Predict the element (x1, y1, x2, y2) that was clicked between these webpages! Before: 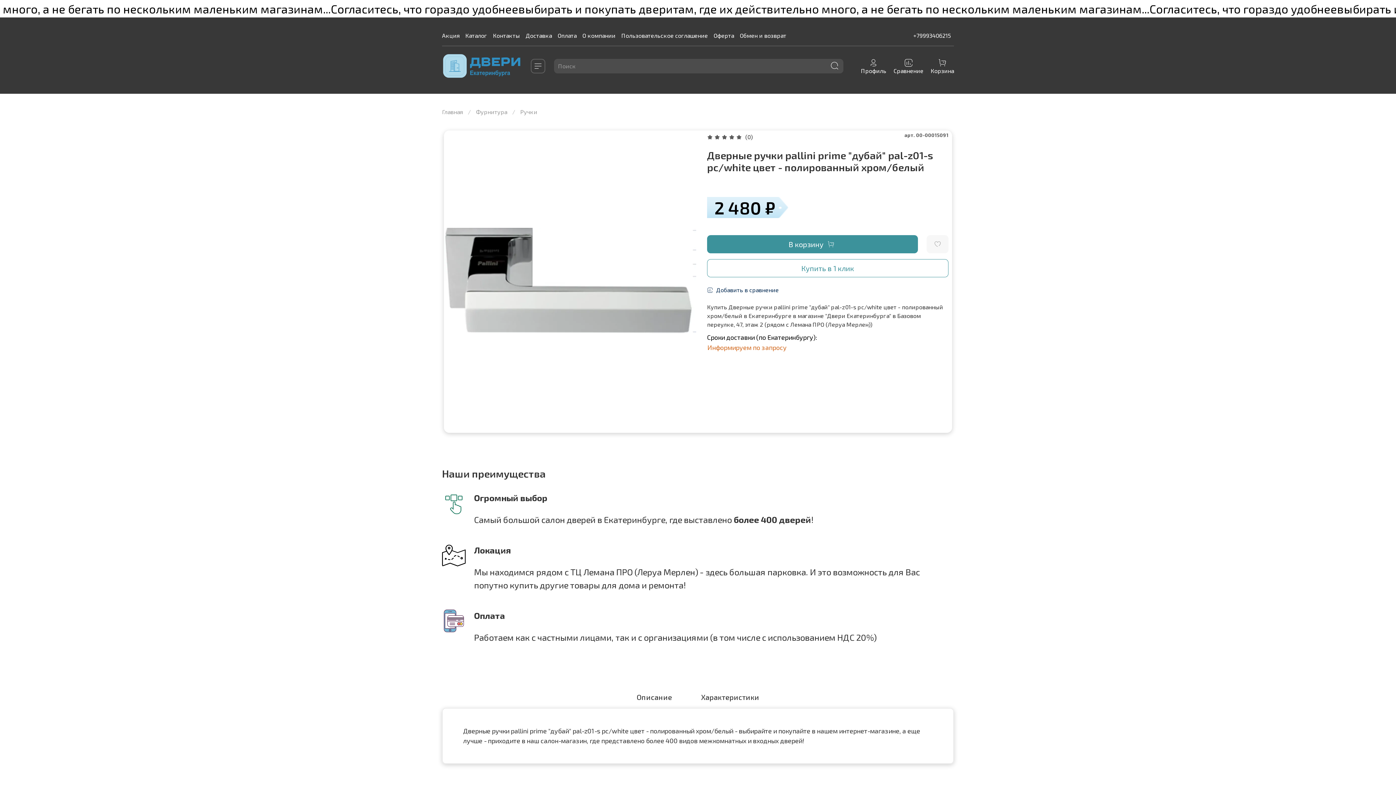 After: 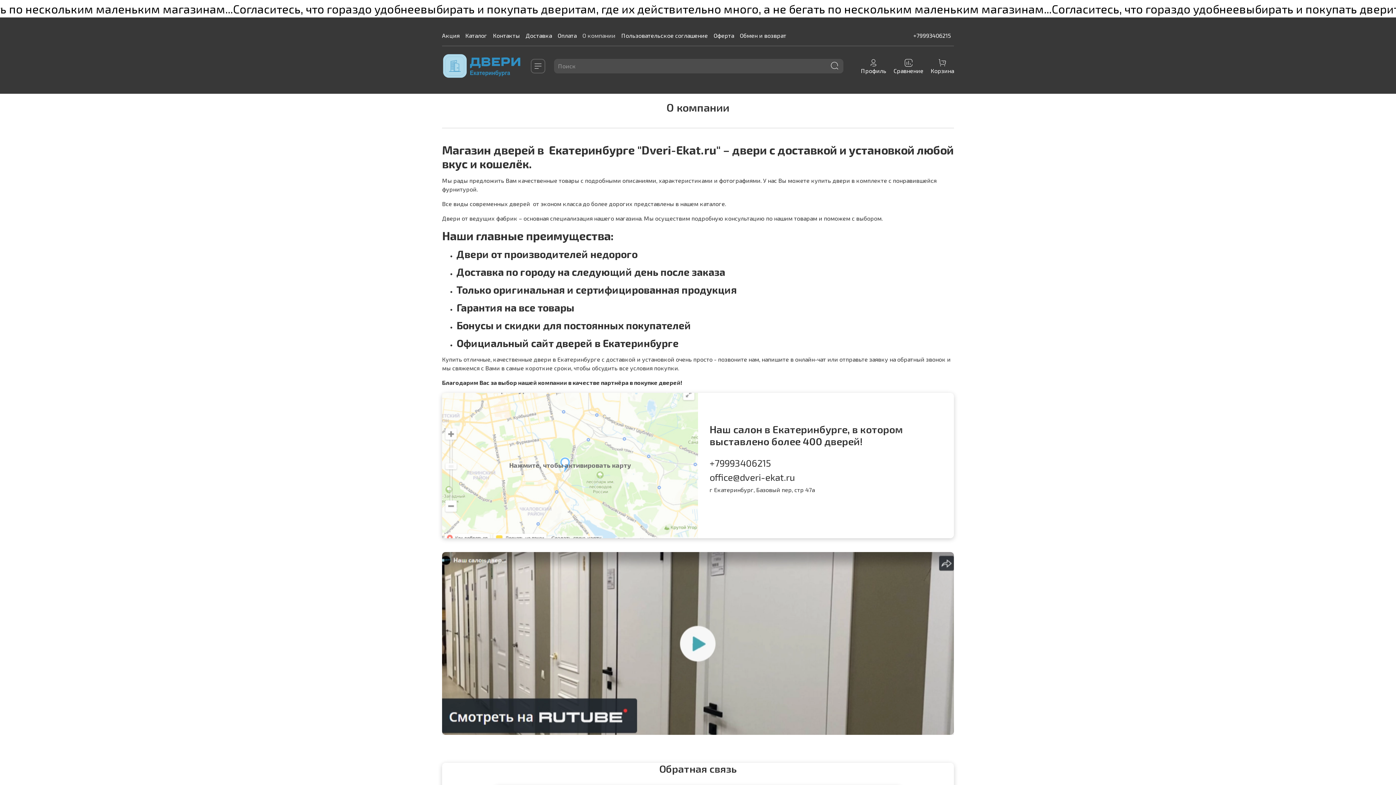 Action: label: О компании bbox: (582, 32, 615, 39)